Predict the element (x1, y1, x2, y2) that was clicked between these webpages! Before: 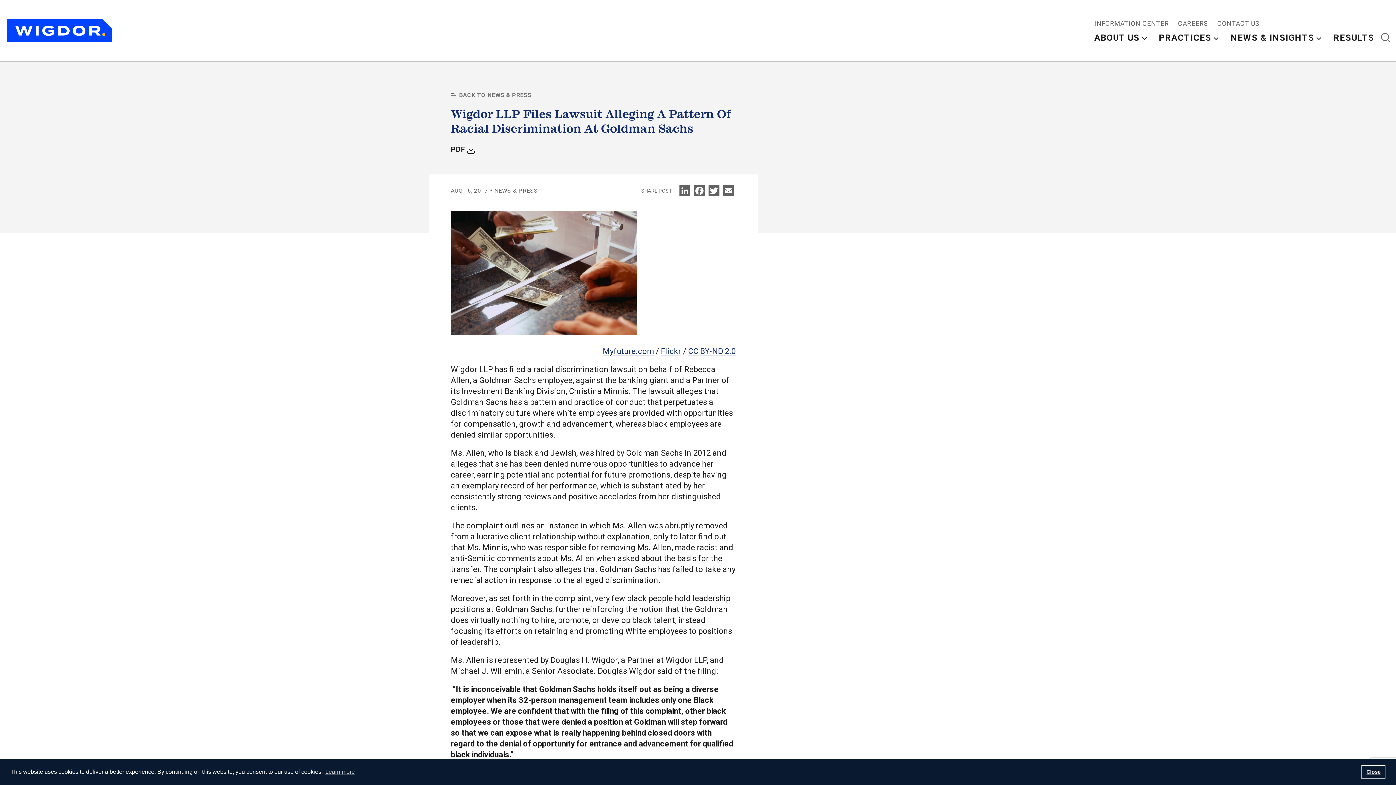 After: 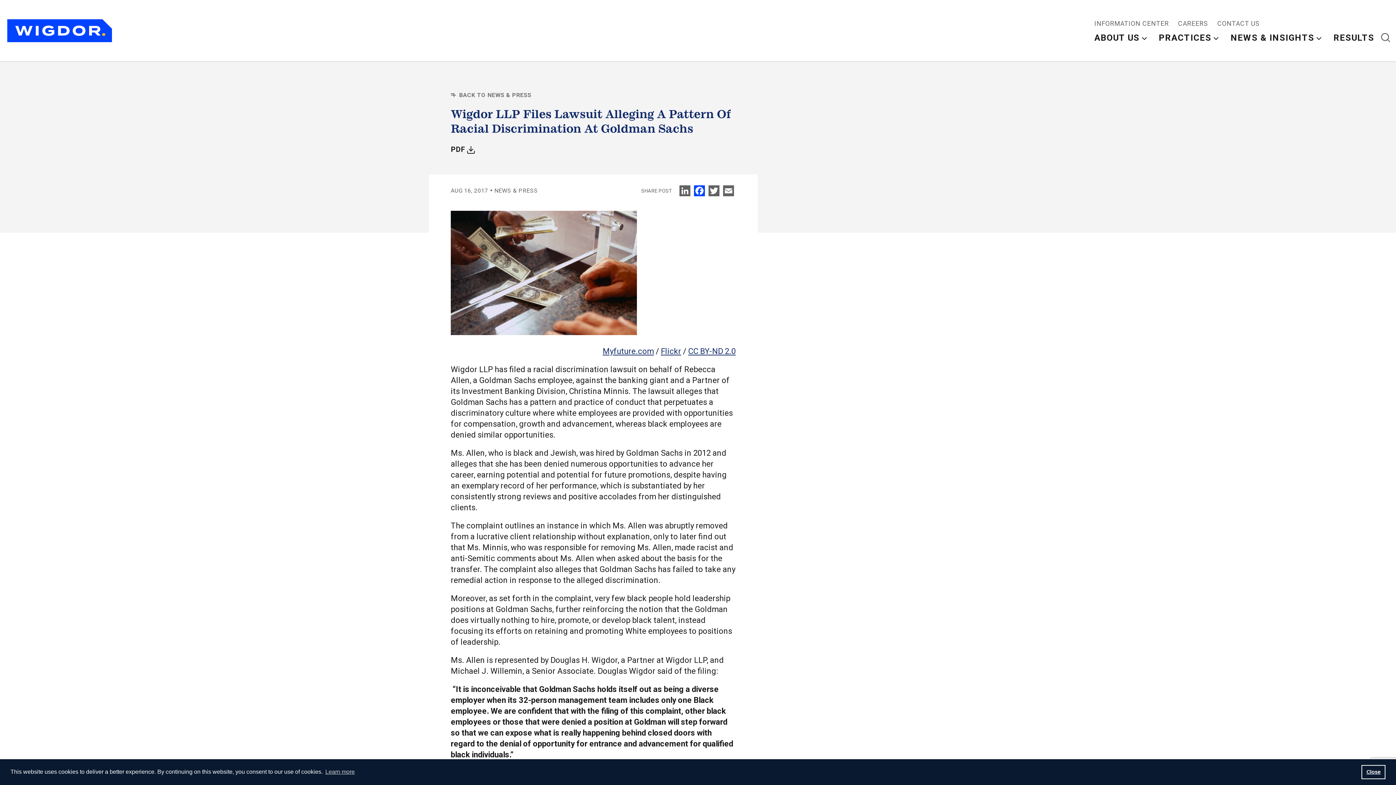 Action: bbox: (692, 185, 706, 200) label: Facebook